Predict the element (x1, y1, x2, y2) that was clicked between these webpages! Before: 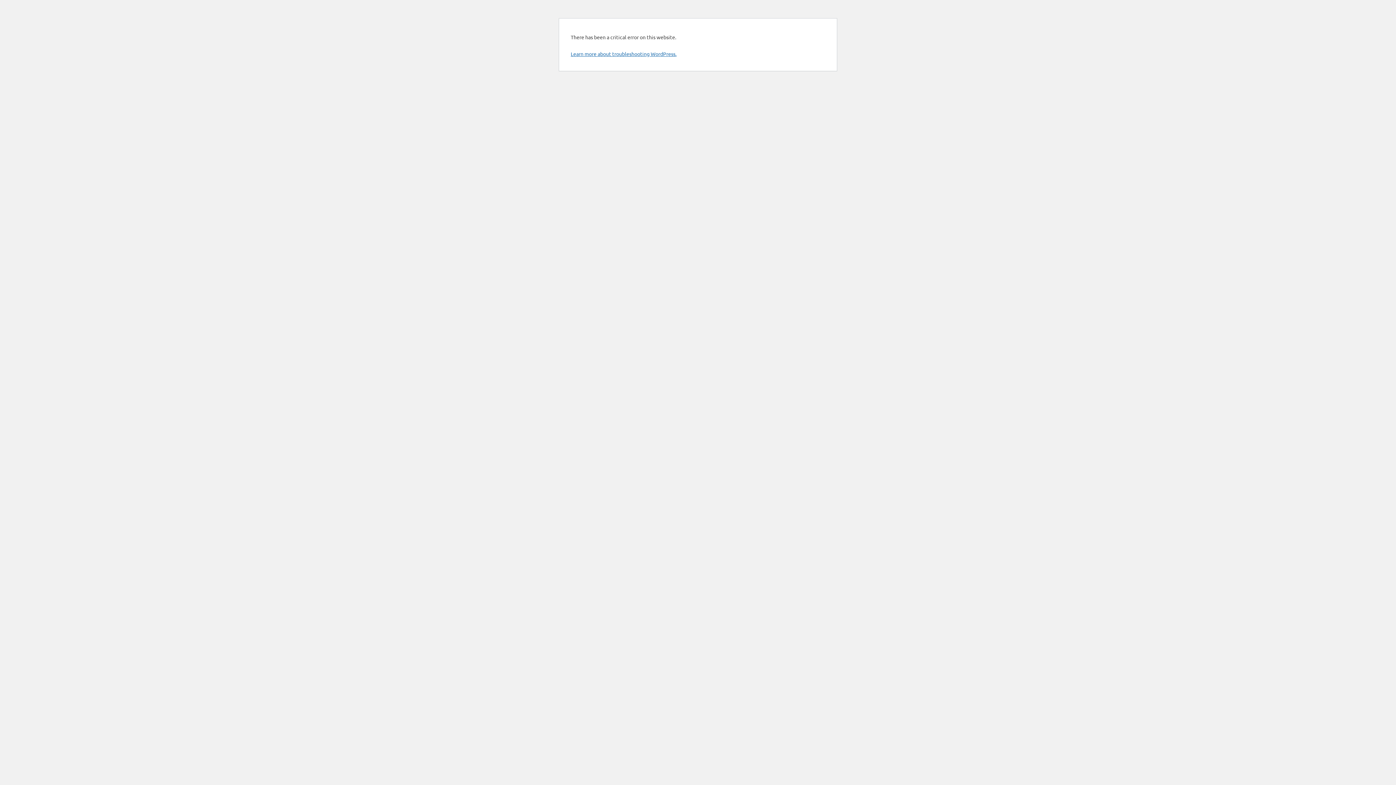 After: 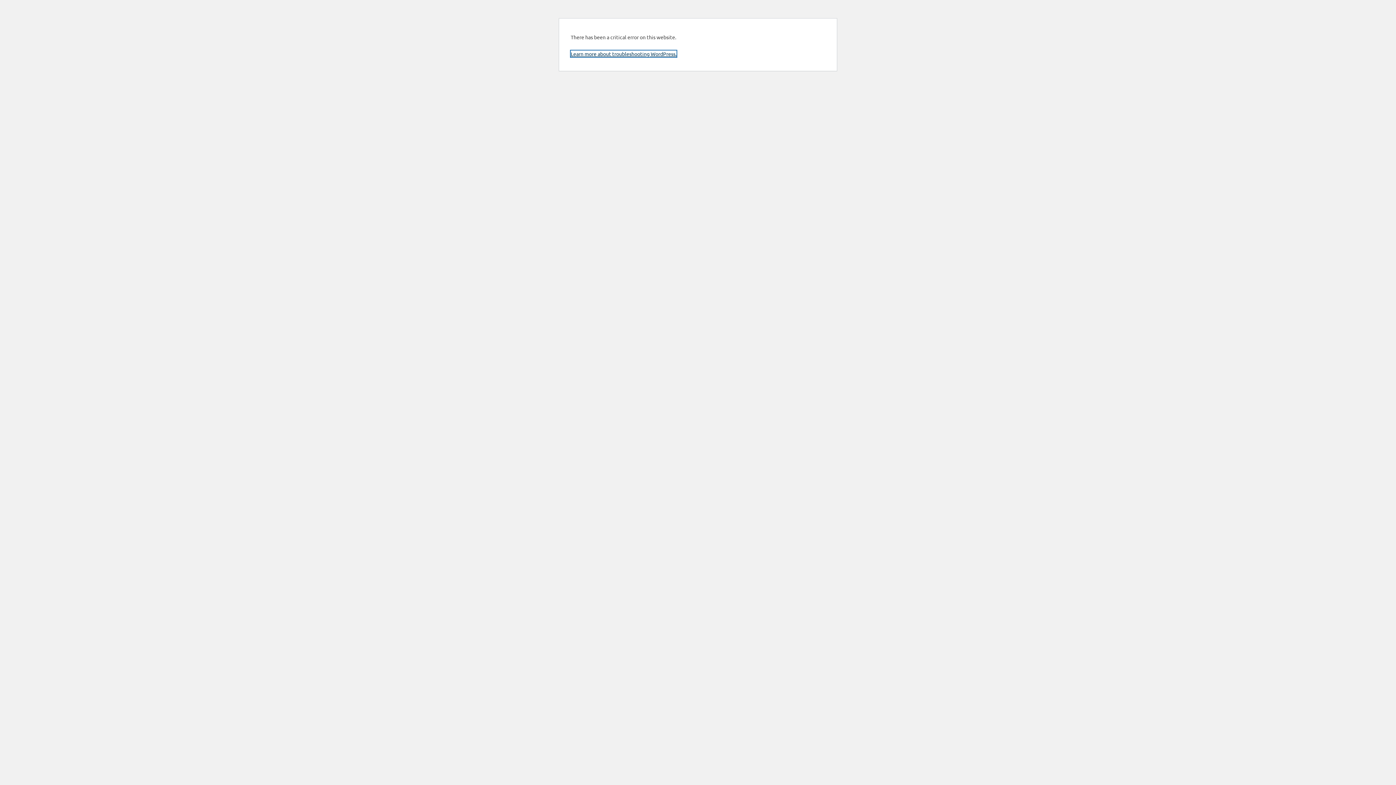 Action: label: Learn more about troubleshooting WordPress. bbox: (570, 50, 676, 57)